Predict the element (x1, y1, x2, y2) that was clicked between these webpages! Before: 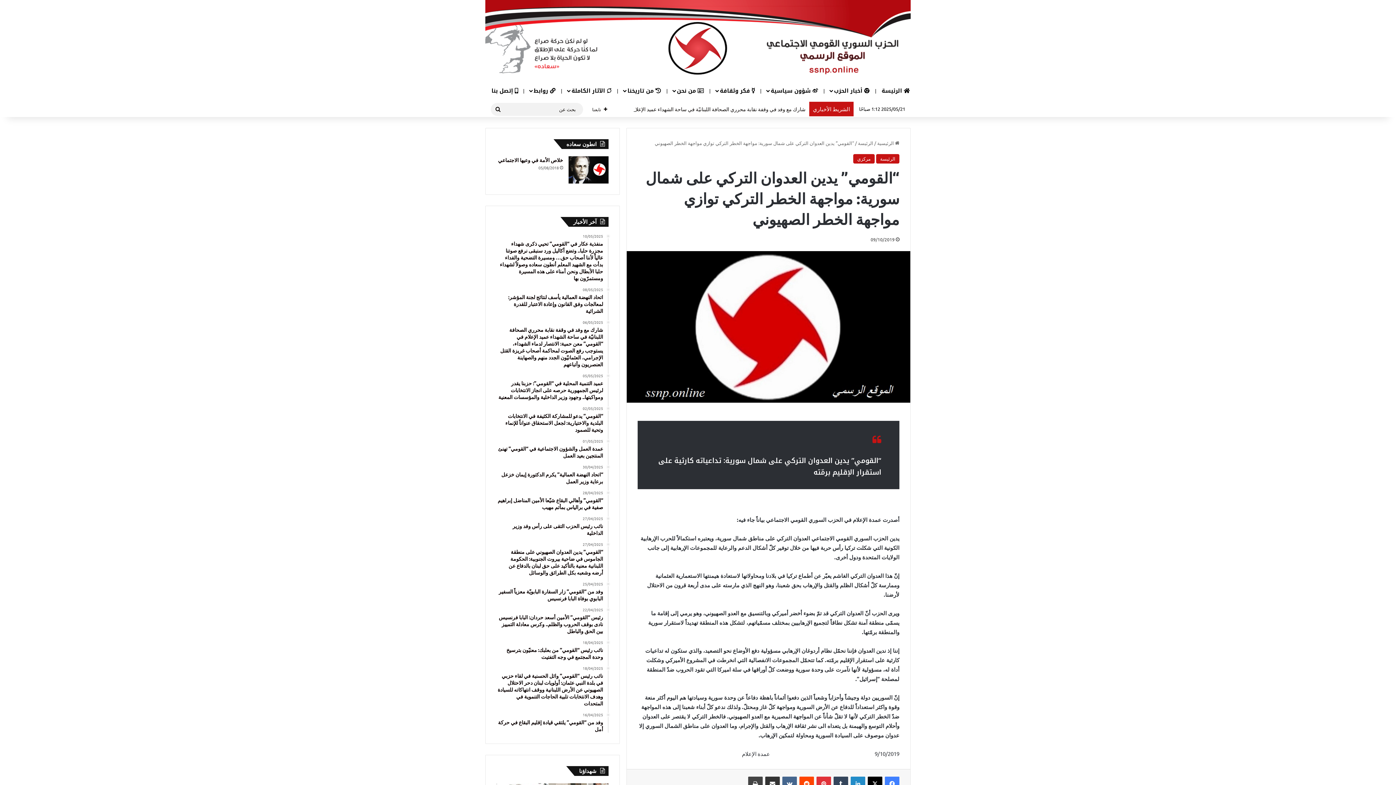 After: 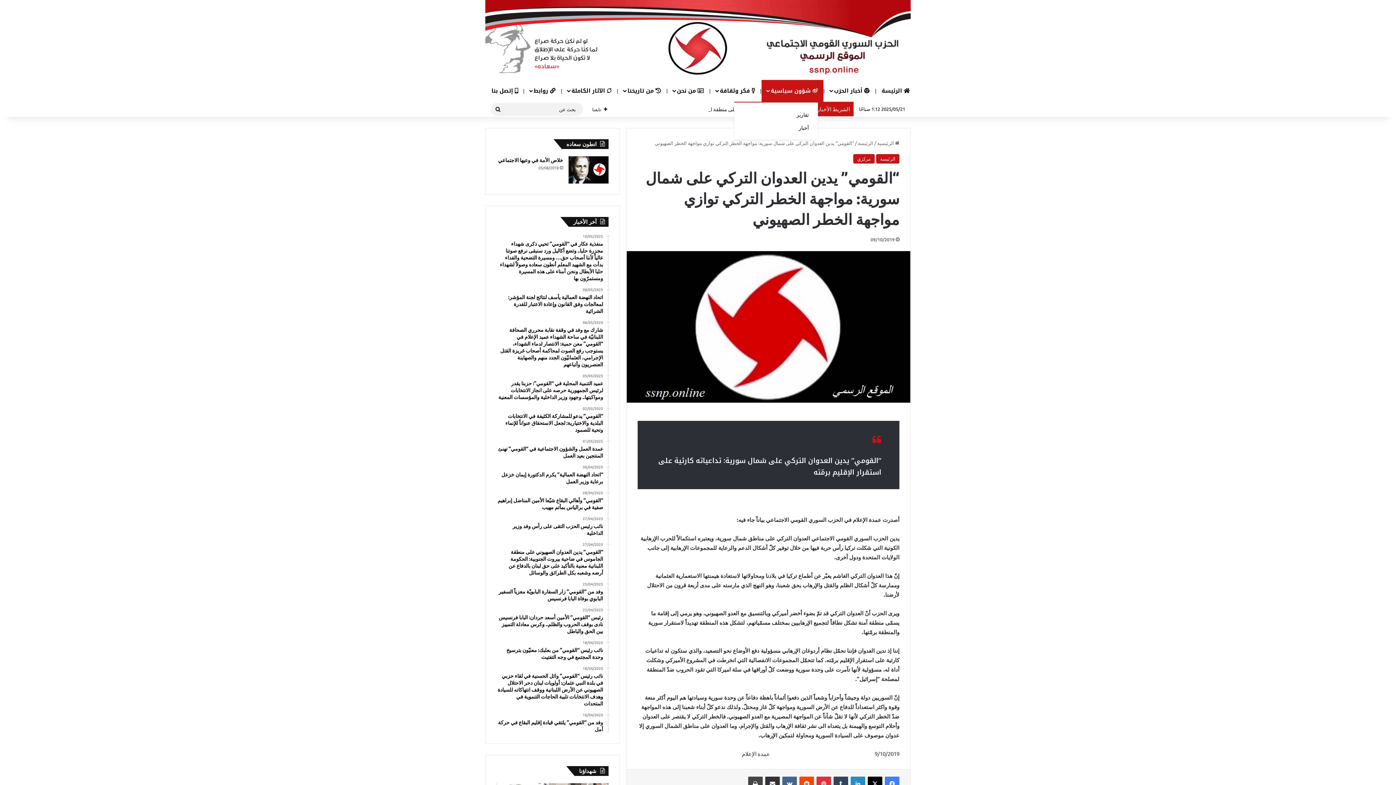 Action: label:  شؤون سياسية bbox: (761, 80, 823, 101)